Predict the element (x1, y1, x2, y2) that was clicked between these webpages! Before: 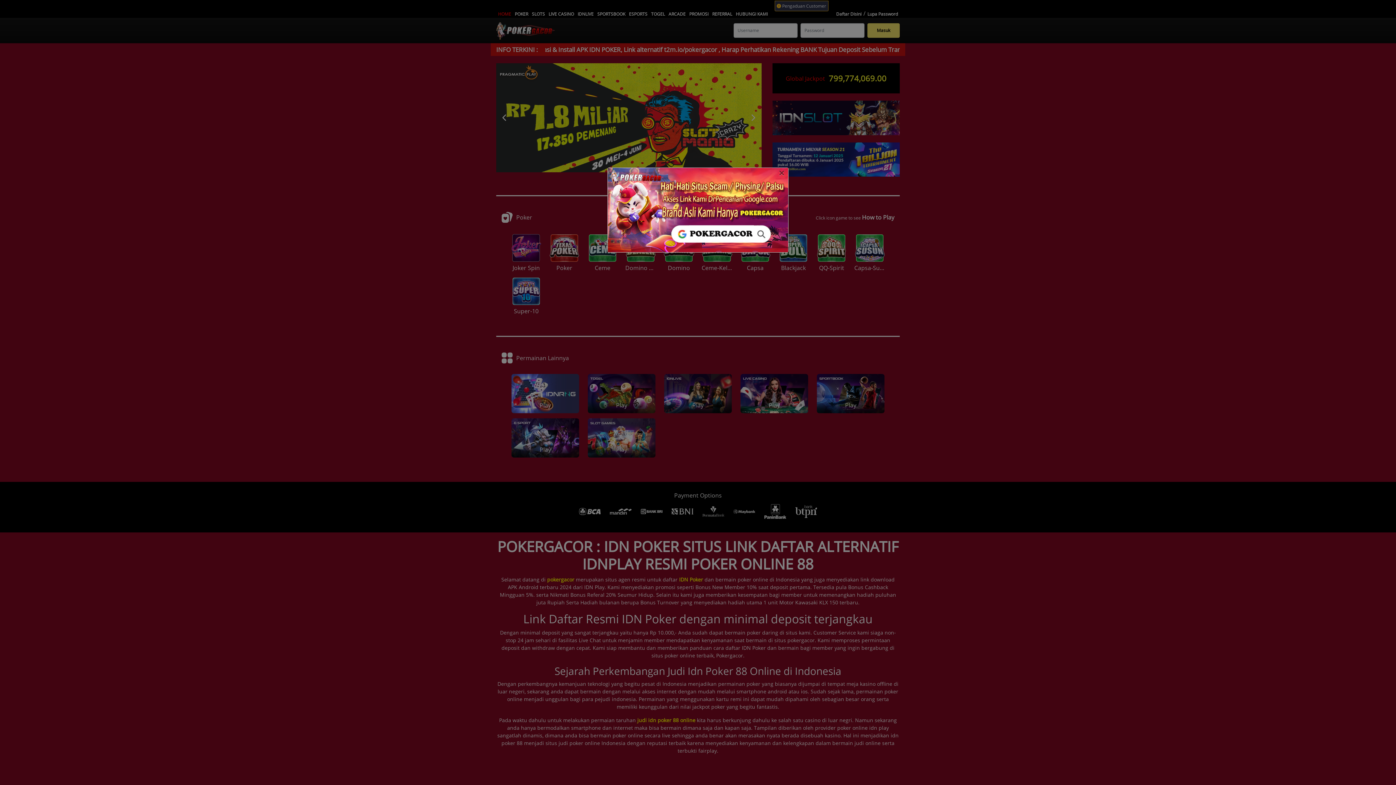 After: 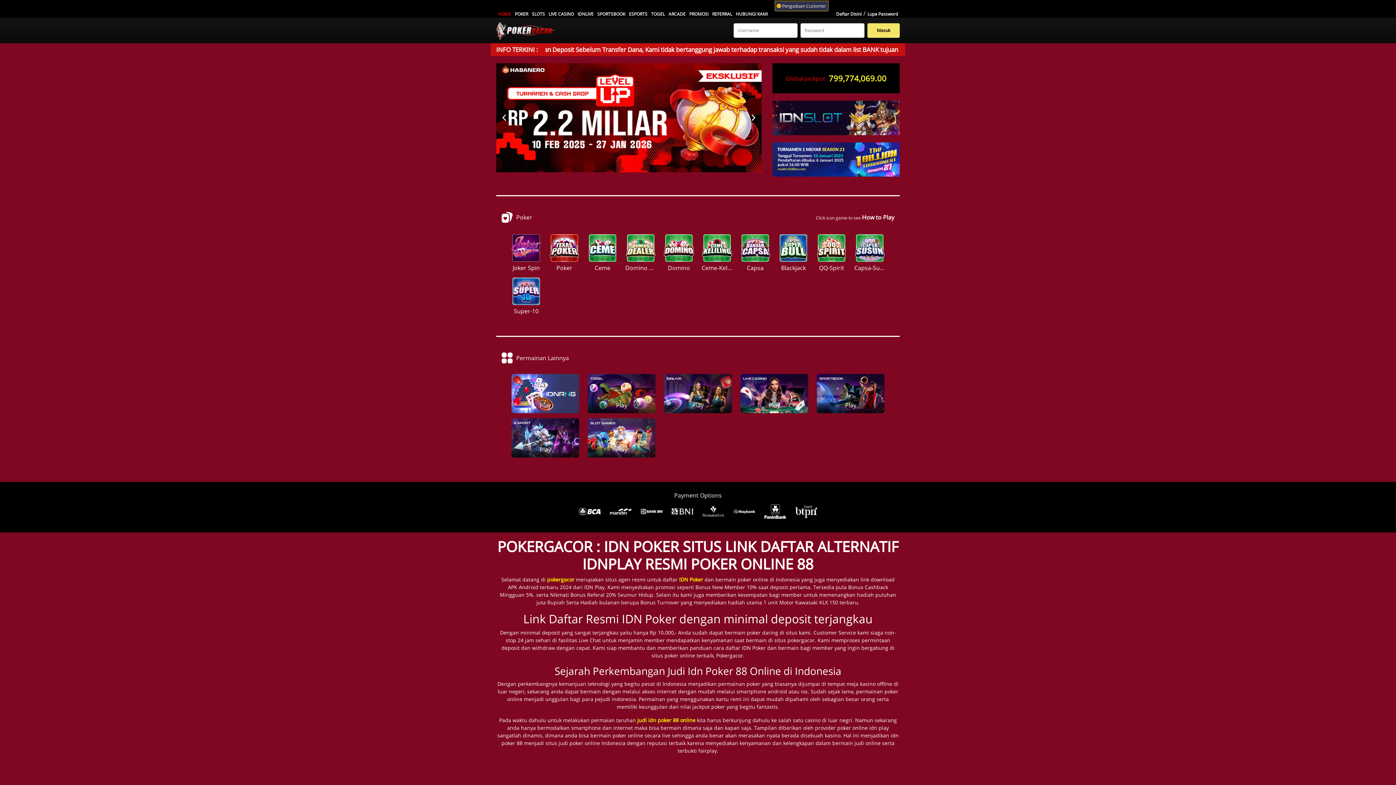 Action: bbox: (779, 169, 784, 177)